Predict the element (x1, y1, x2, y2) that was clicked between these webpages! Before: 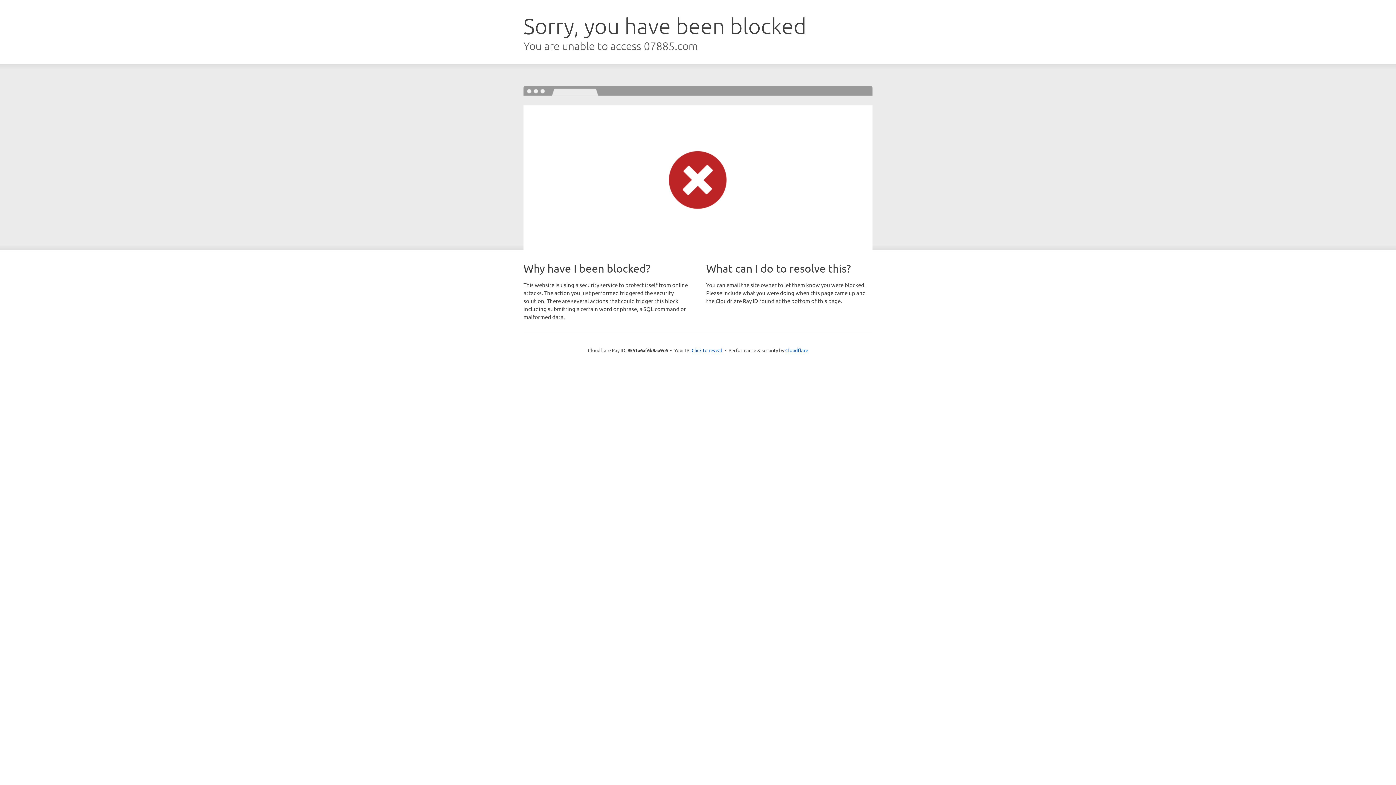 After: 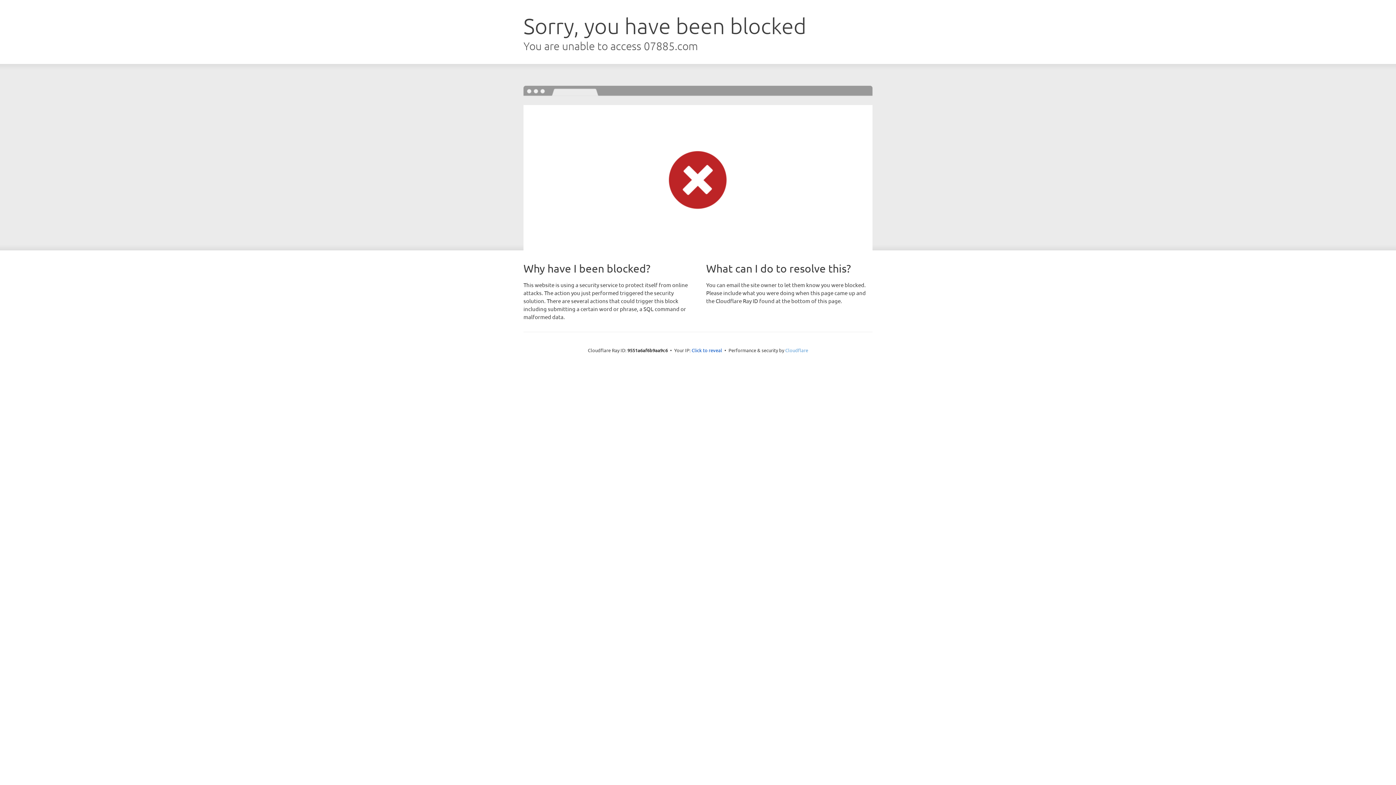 Action: bbox: (785, 347, 808, 353) label: Cloudflare